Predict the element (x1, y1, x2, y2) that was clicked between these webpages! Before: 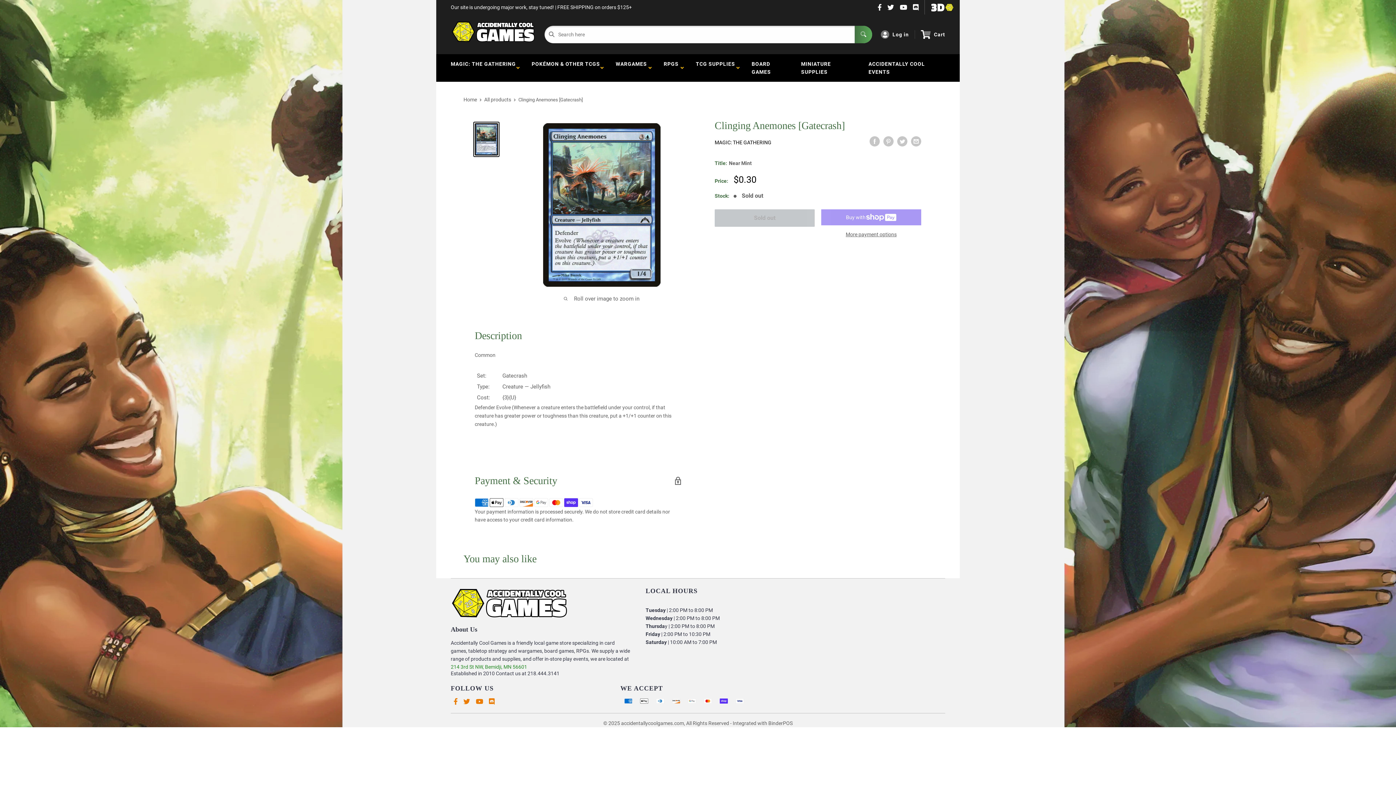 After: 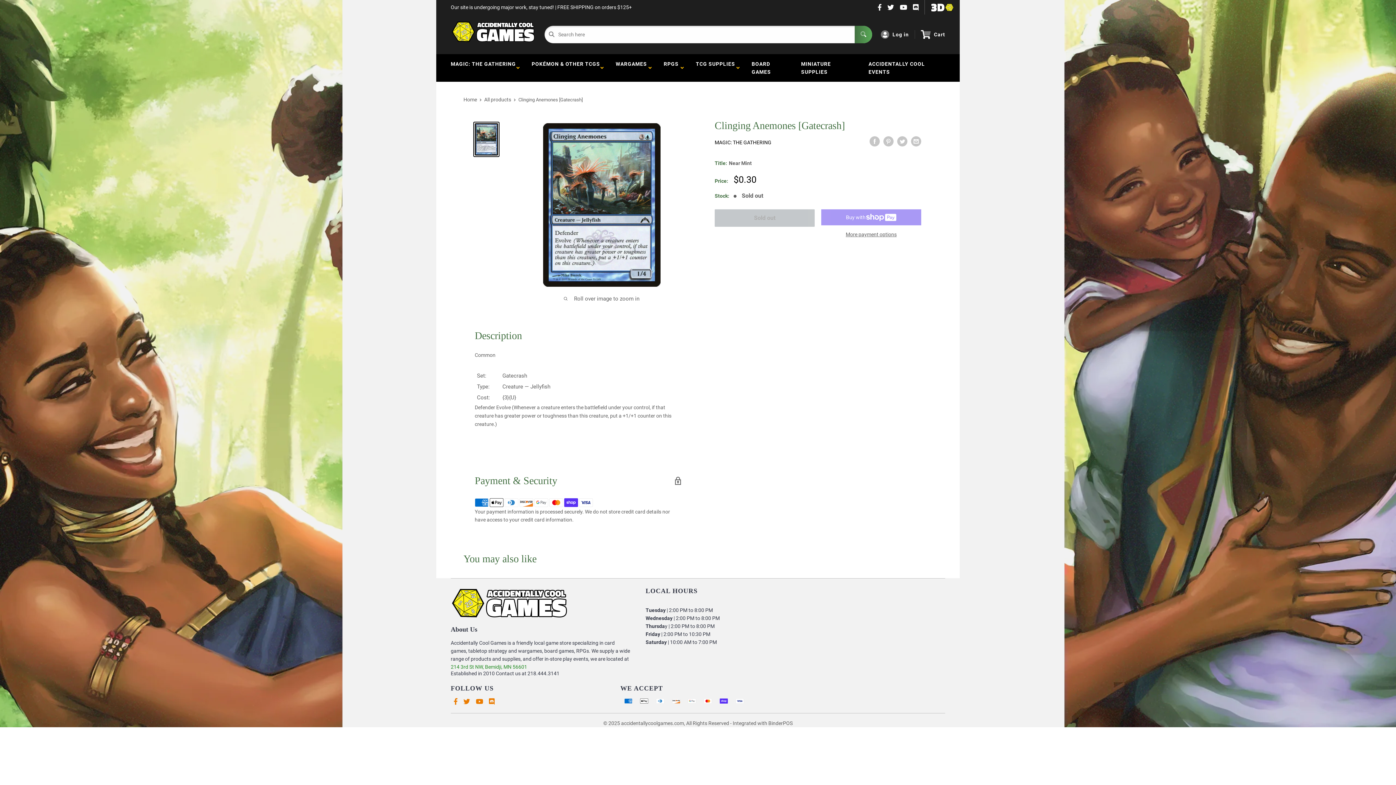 Action: bbox: (925, 0, 960, 14)